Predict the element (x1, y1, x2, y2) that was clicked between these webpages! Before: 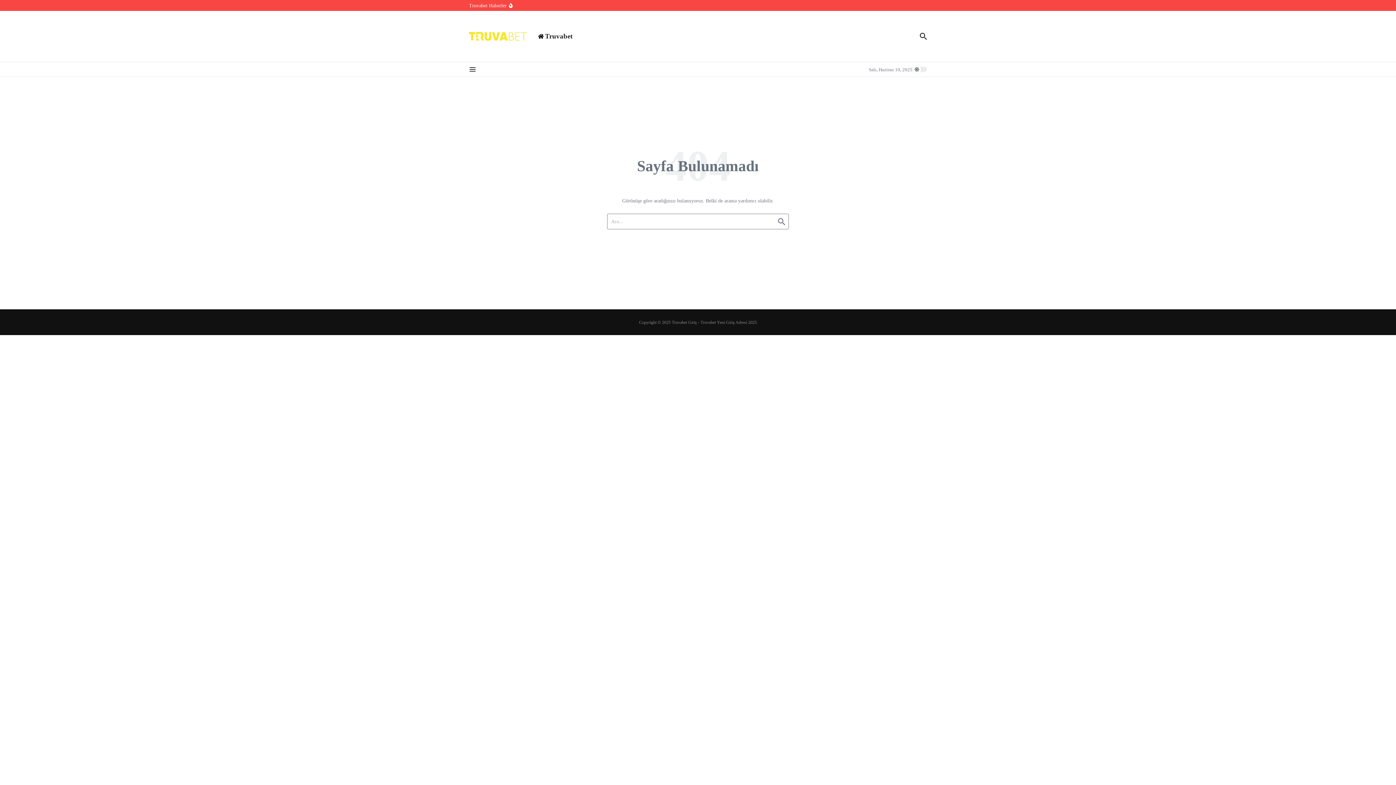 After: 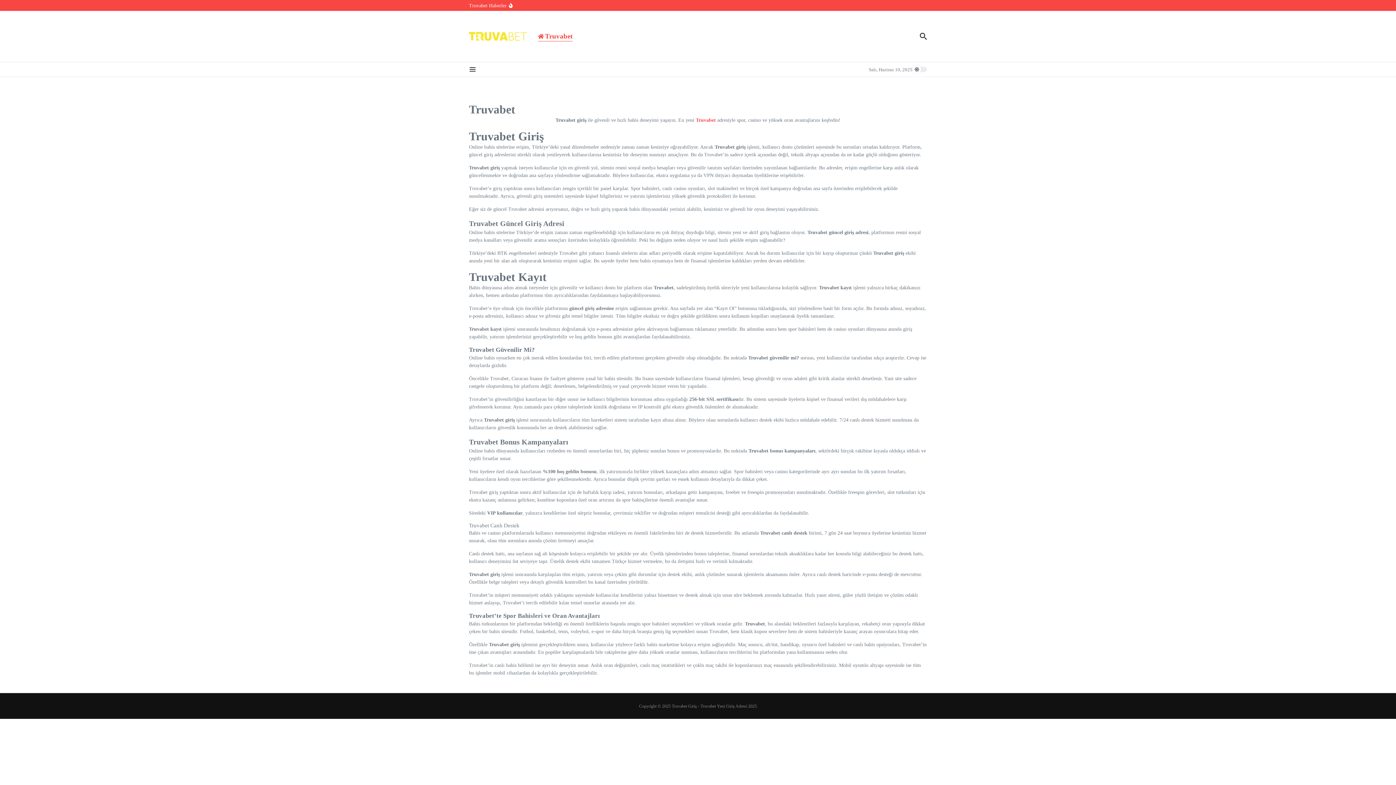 Action: bbox: (538, 31, 572, 41) label: Truvabet